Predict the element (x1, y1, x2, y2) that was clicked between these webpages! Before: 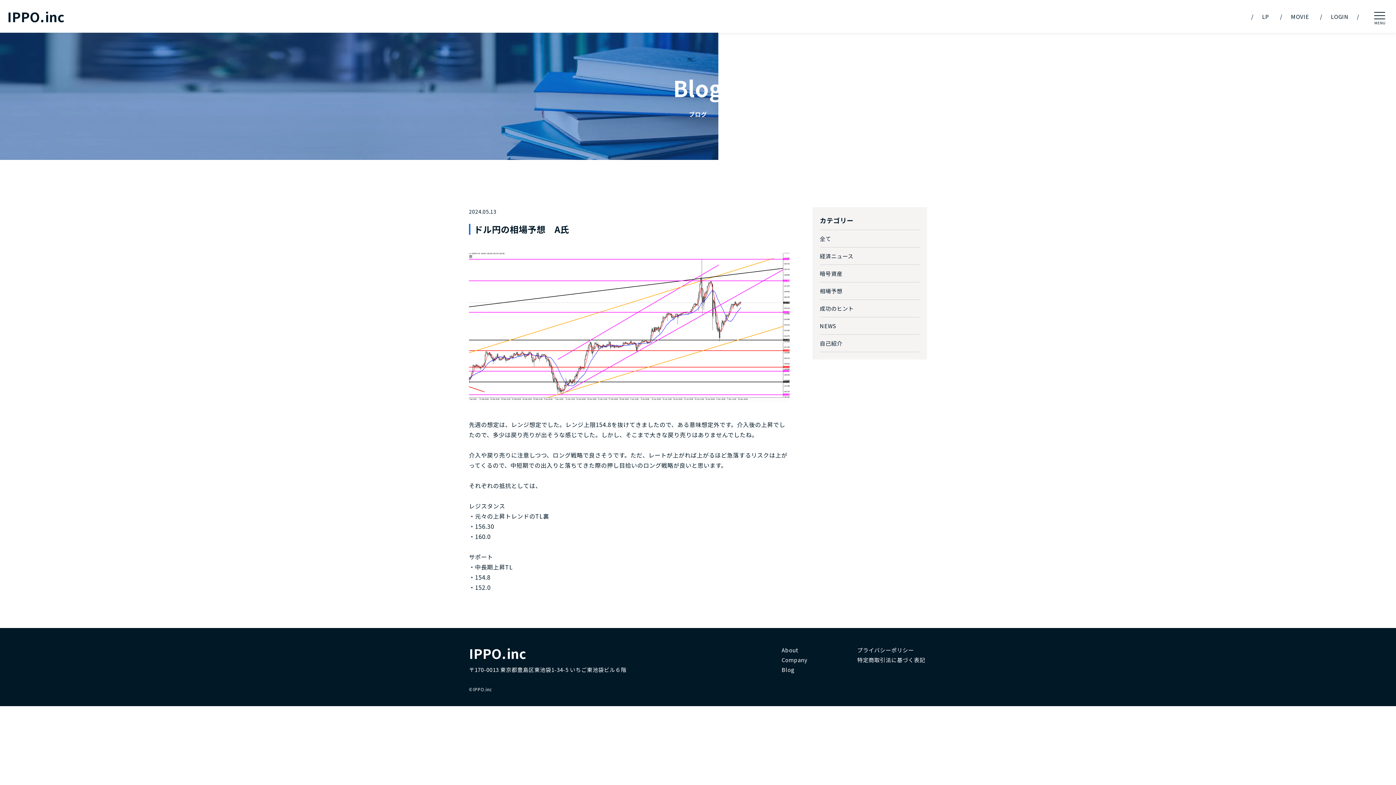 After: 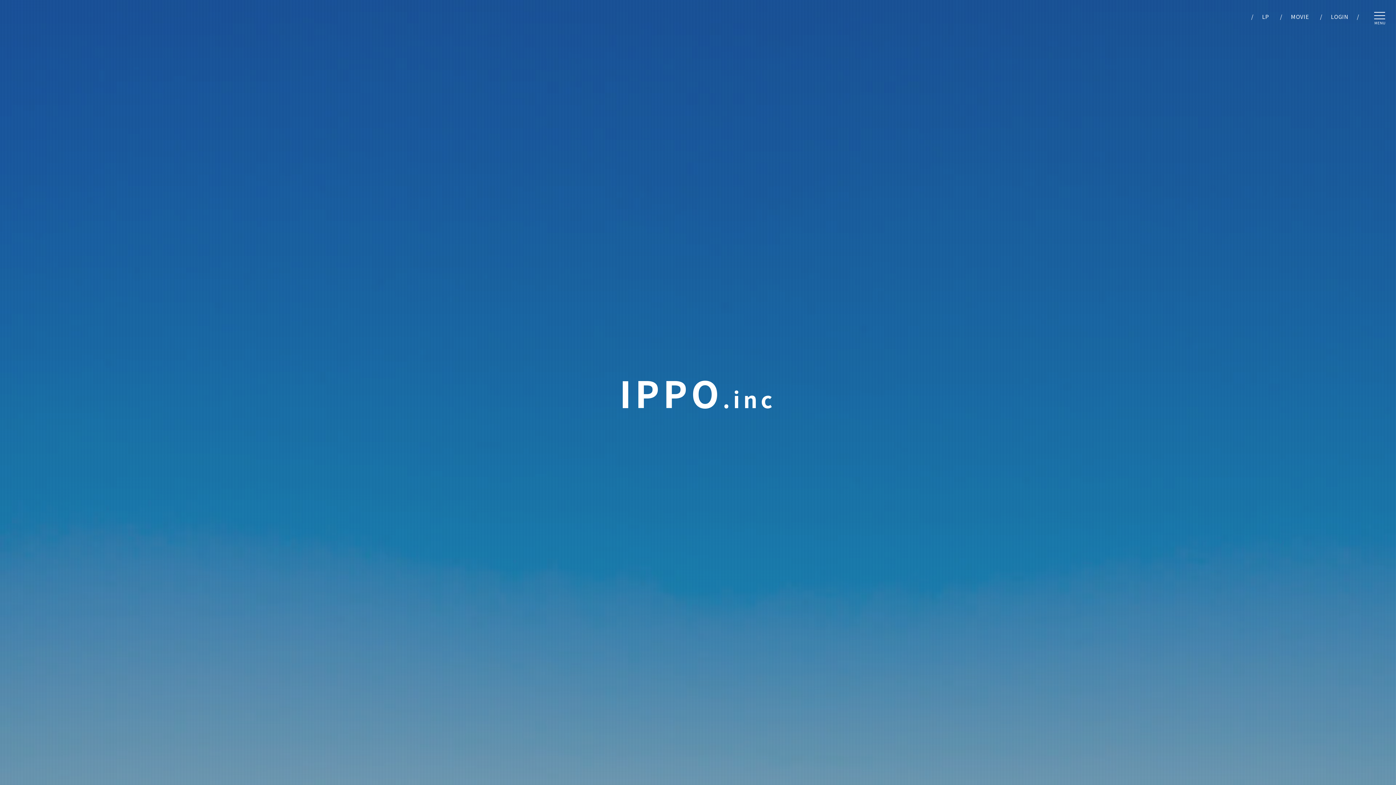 Action: bbox: (7, 8, 64, 24) label: IPPO.inc